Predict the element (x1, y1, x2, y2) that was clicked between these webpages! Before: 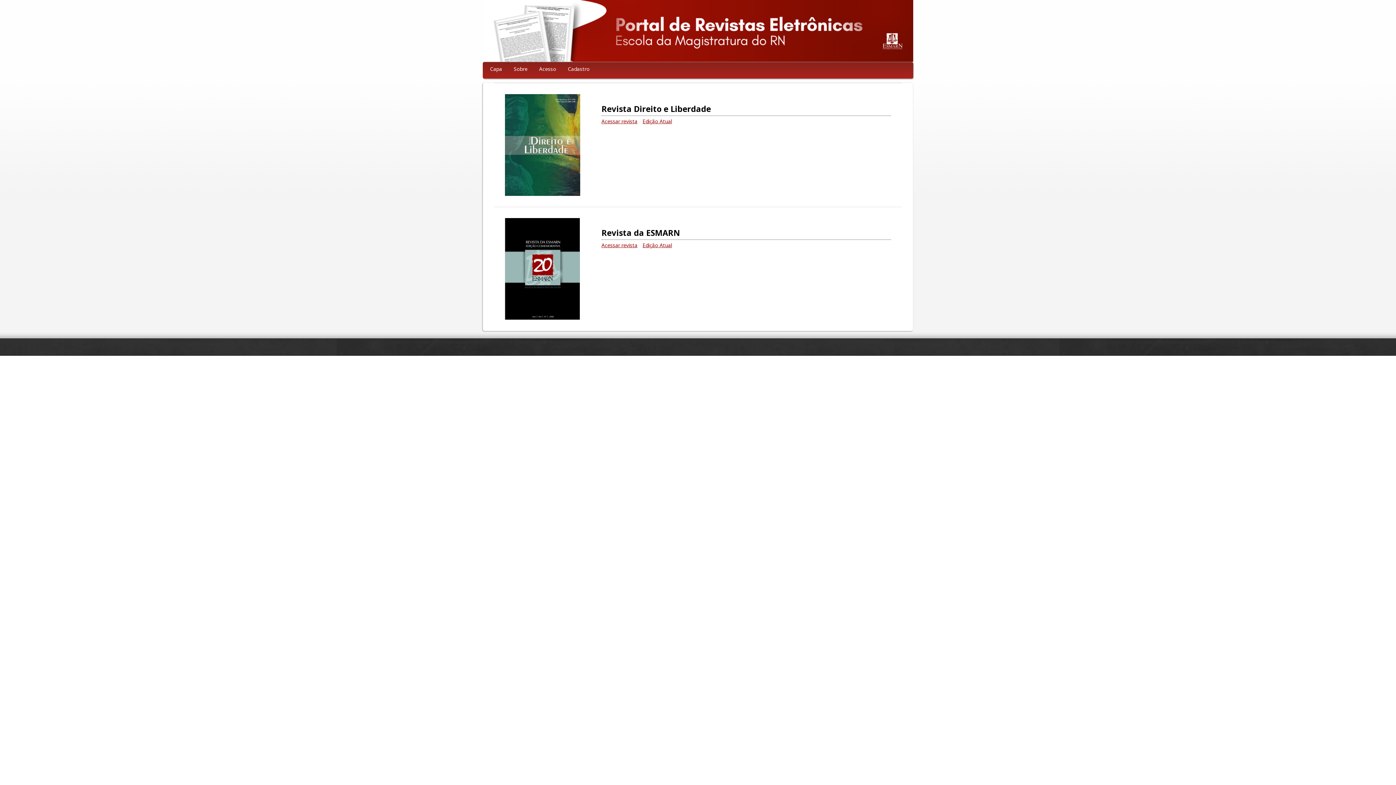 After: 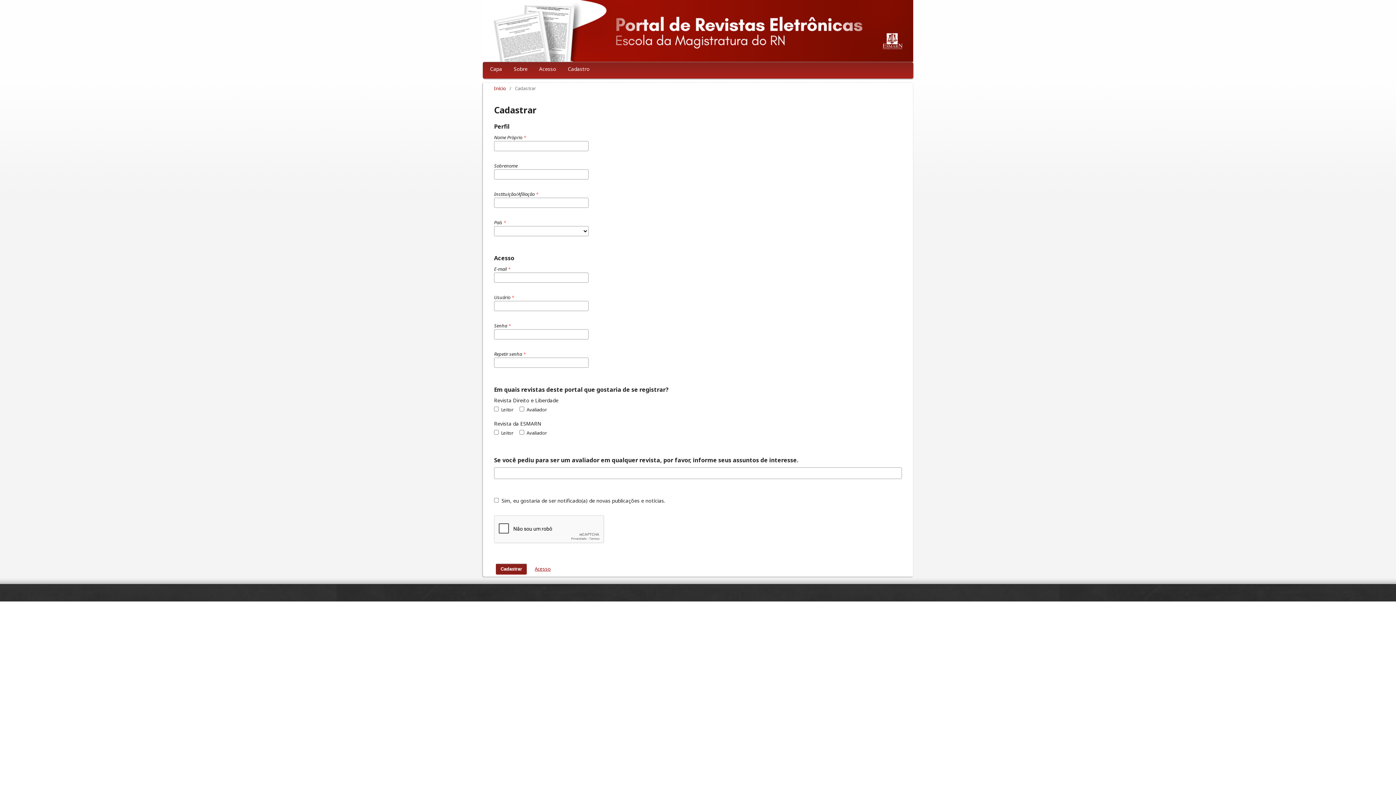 Action: label: Cadastro bbox: (568, 61, 589, 76)